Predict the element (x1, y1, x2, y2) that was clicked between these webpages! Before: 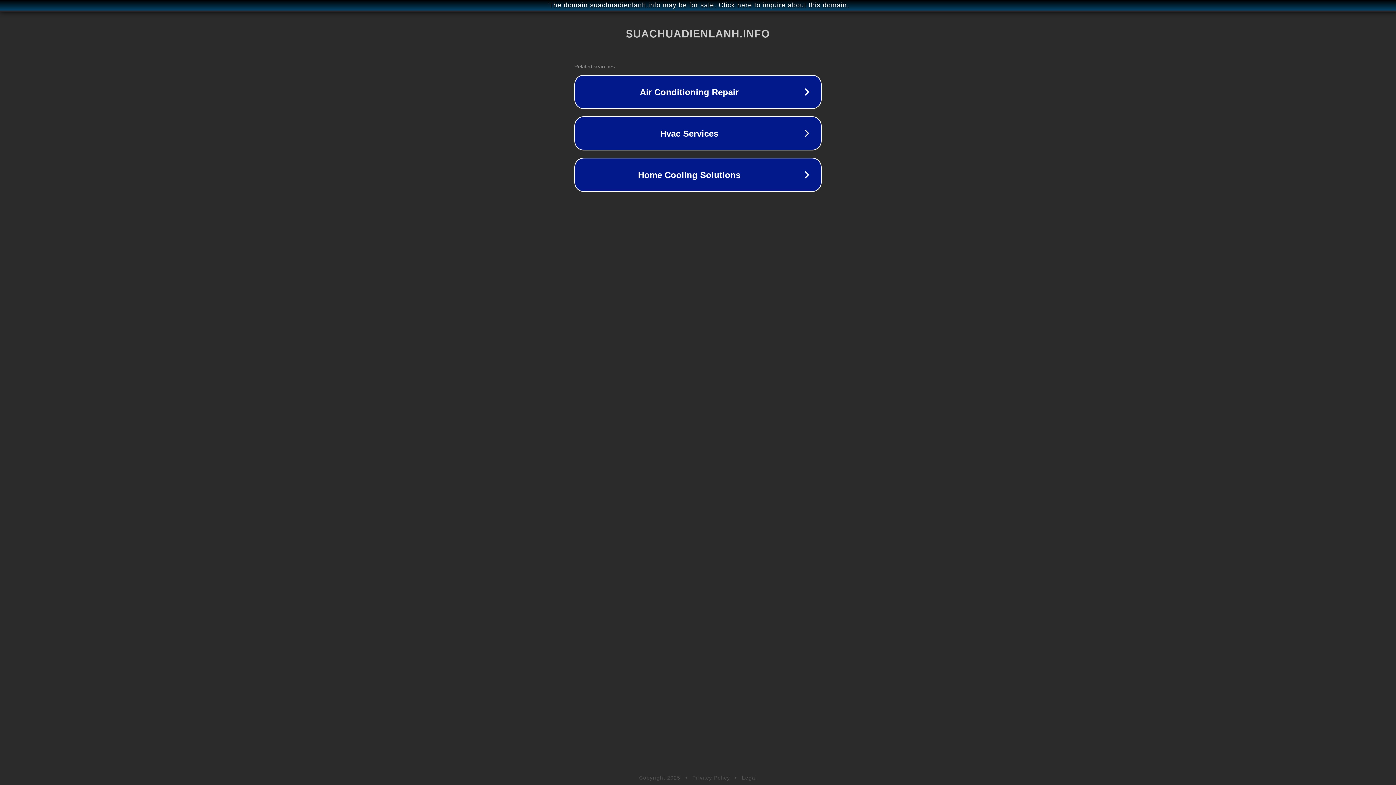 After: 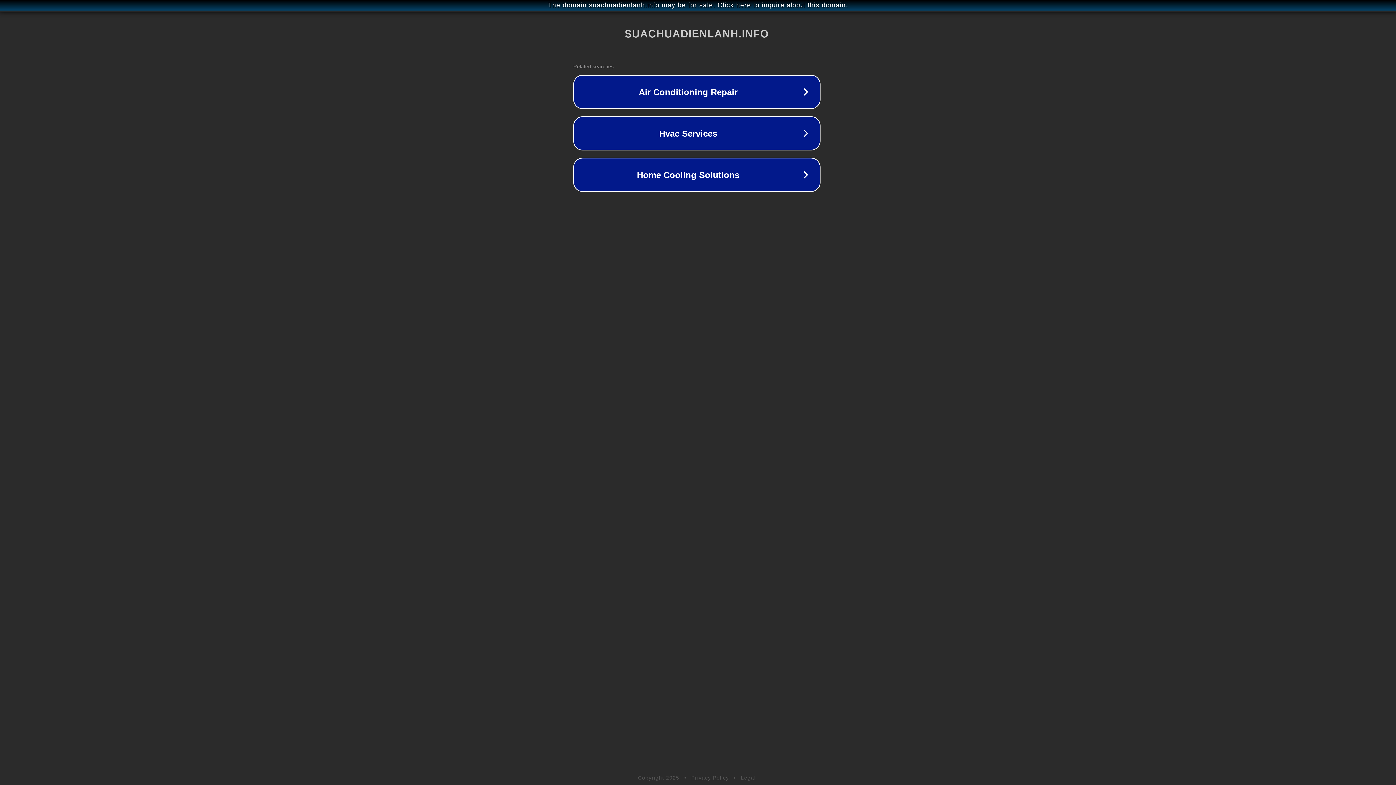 Action: label: The domain suachuadienlanh.info may be for sale. Click here to inquire about this domain. bbox: (1, 1, 1397, 9)